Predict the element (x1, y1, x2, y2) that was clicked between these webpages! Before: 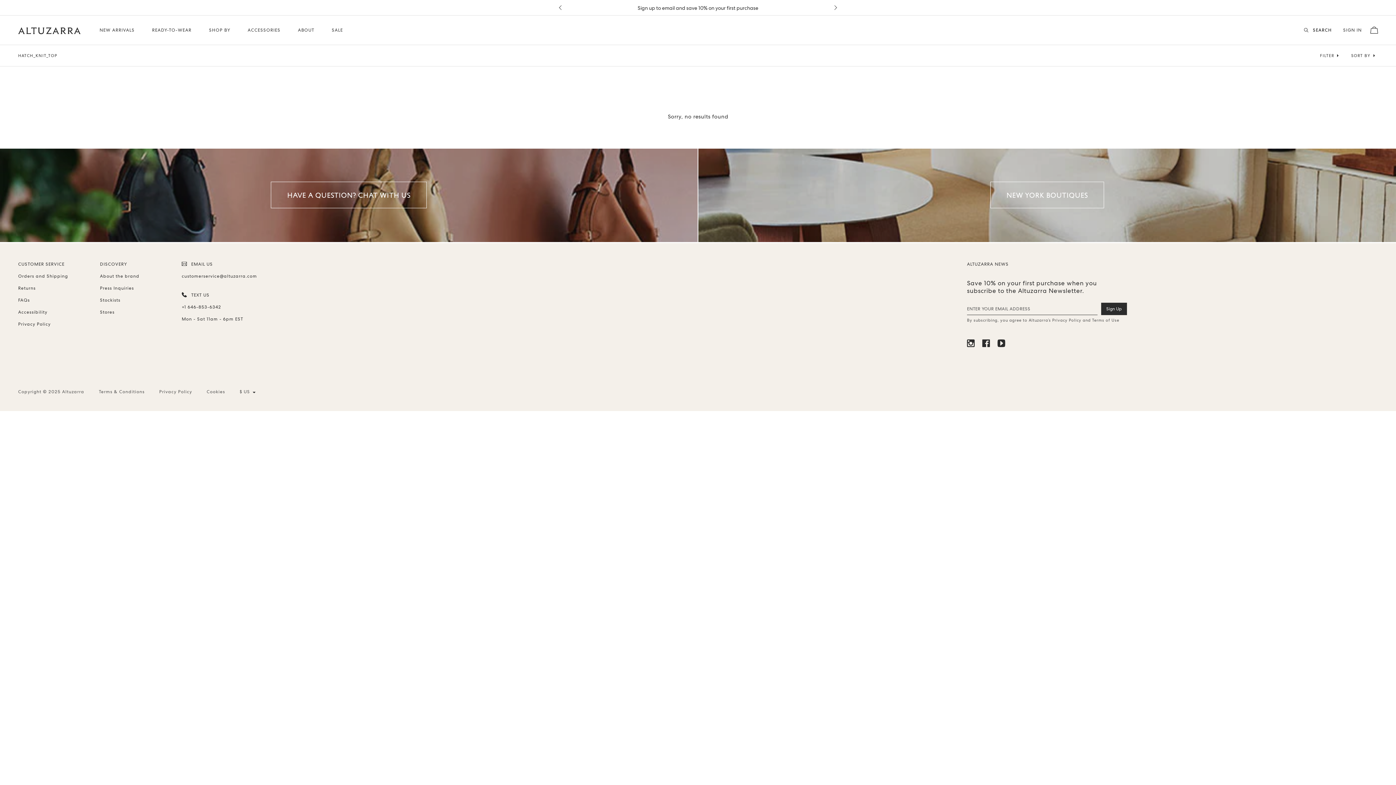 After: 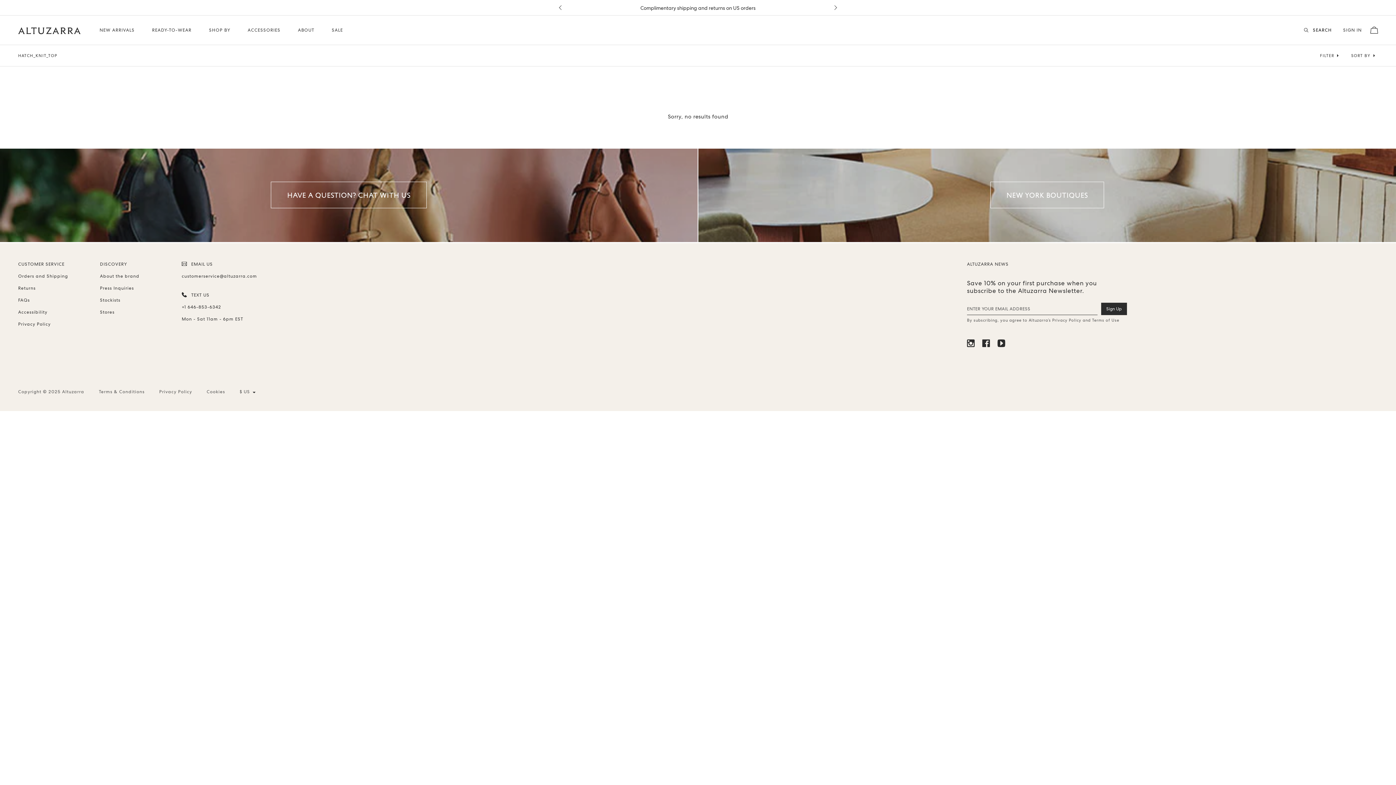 Action: label: customerservice@altuzarra.com bbox: (181, 270, 254, 282)